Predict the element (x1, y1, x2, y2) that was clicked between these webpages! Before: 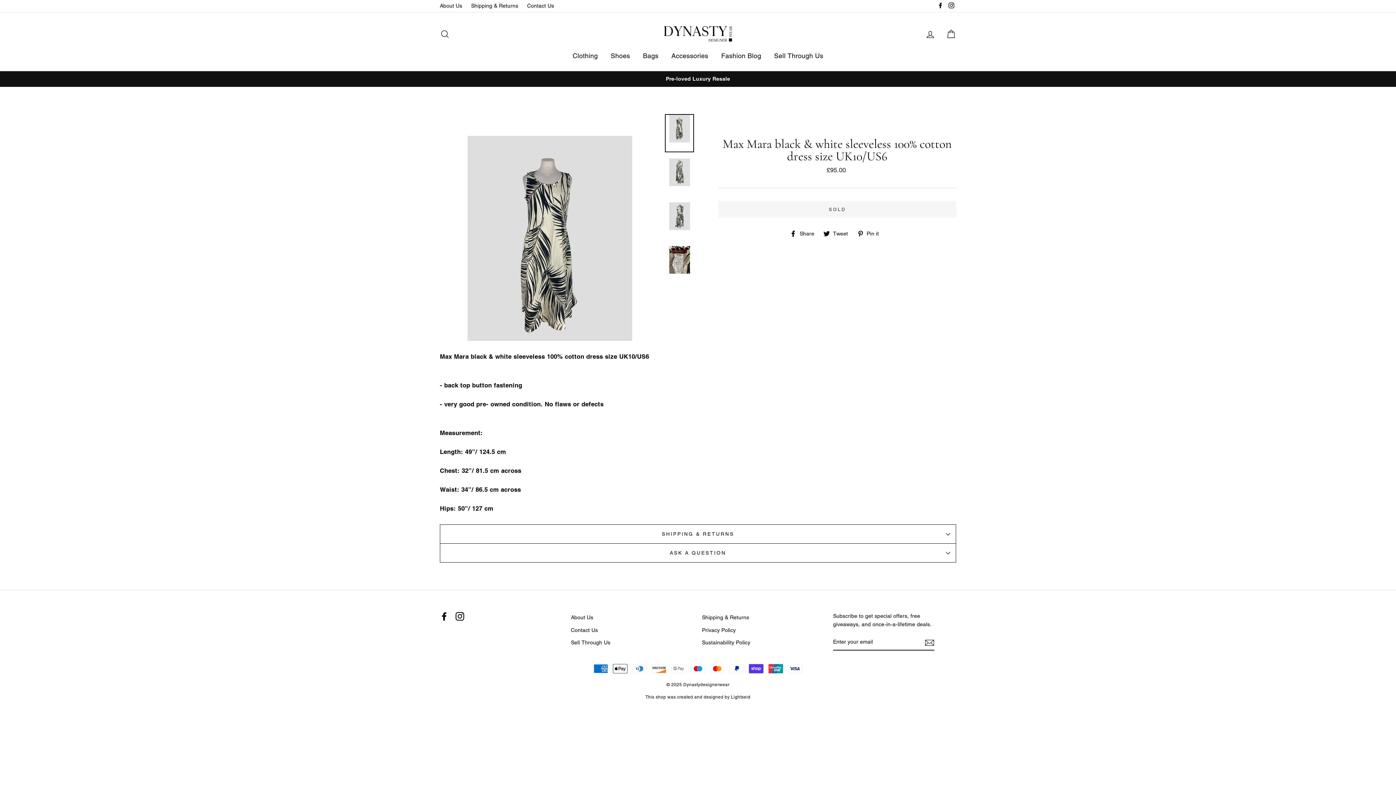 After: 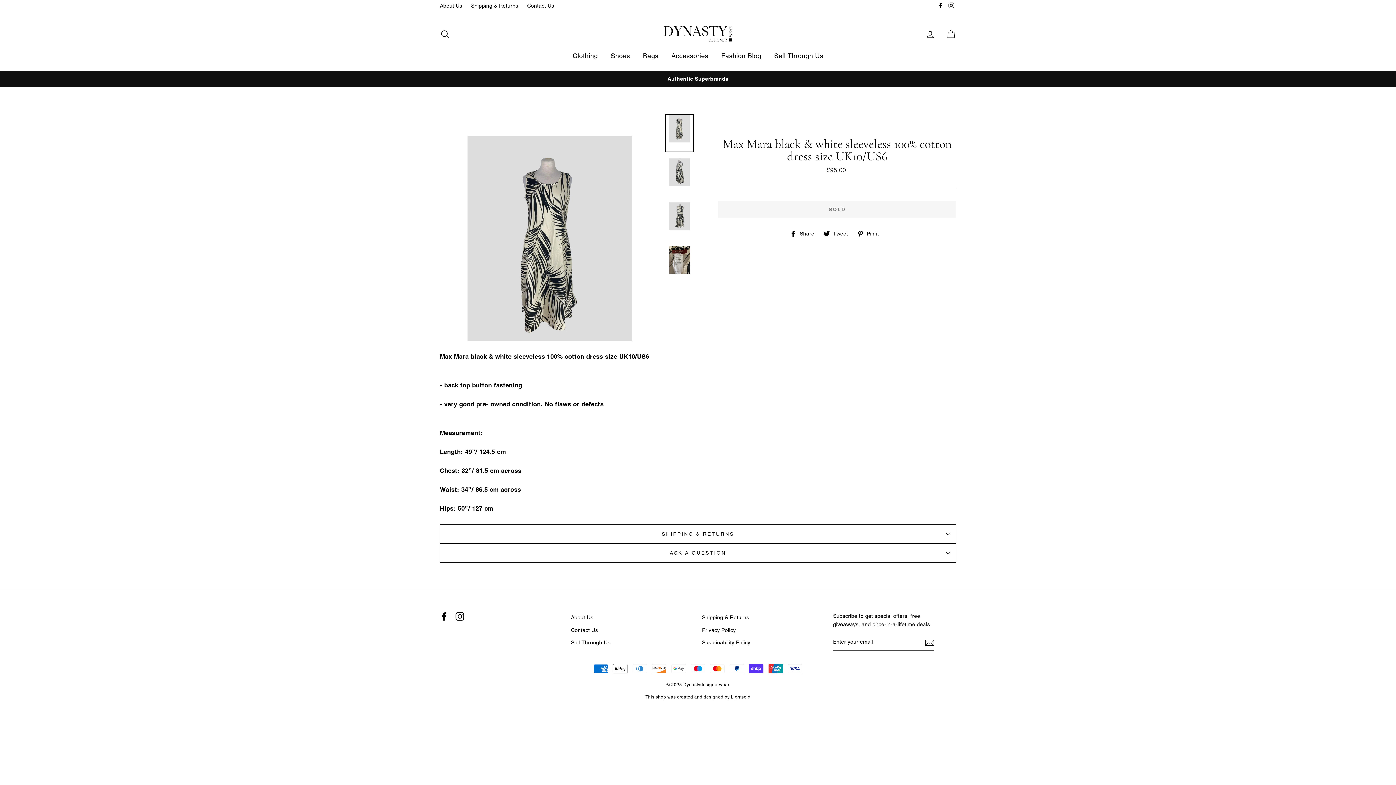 Action: bbox: (455, 612, 464, 621) label: Instagram